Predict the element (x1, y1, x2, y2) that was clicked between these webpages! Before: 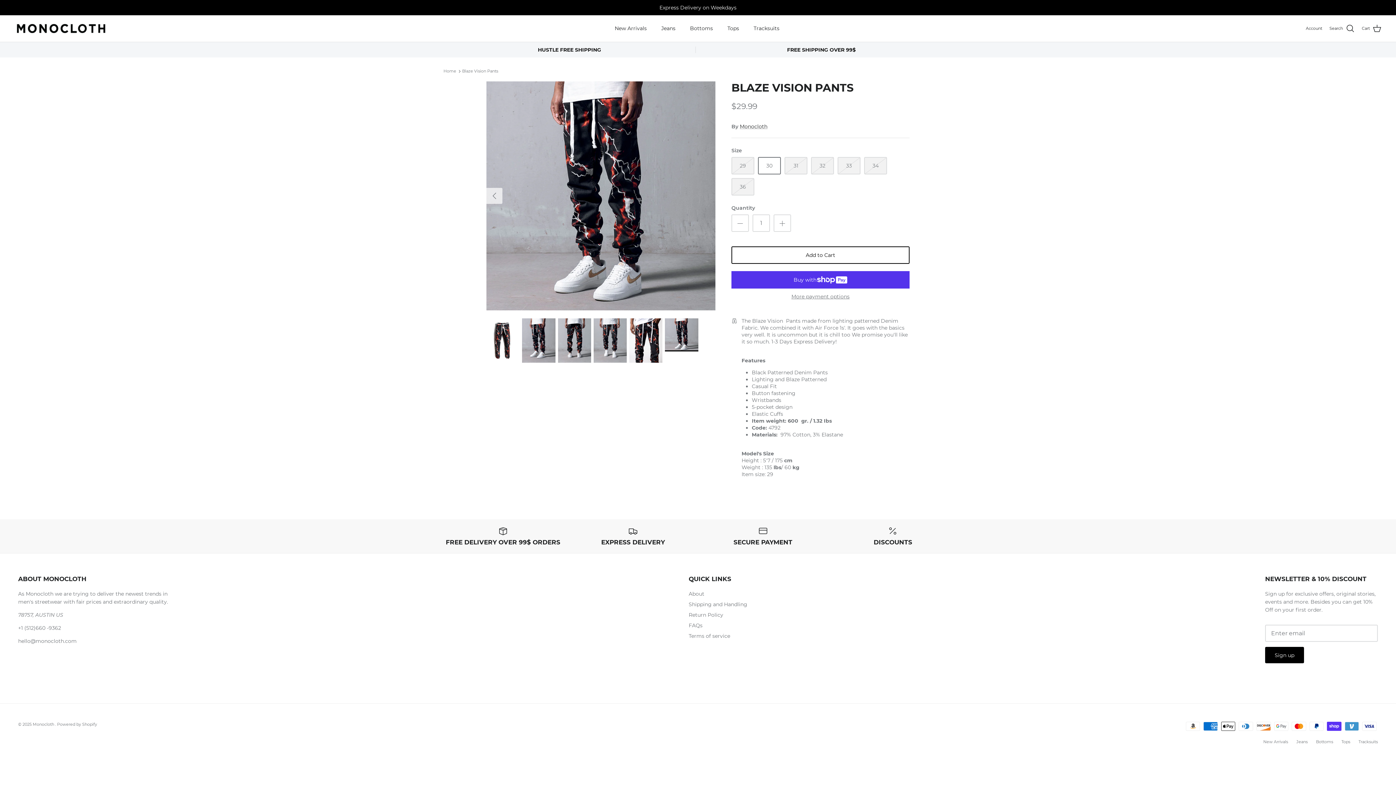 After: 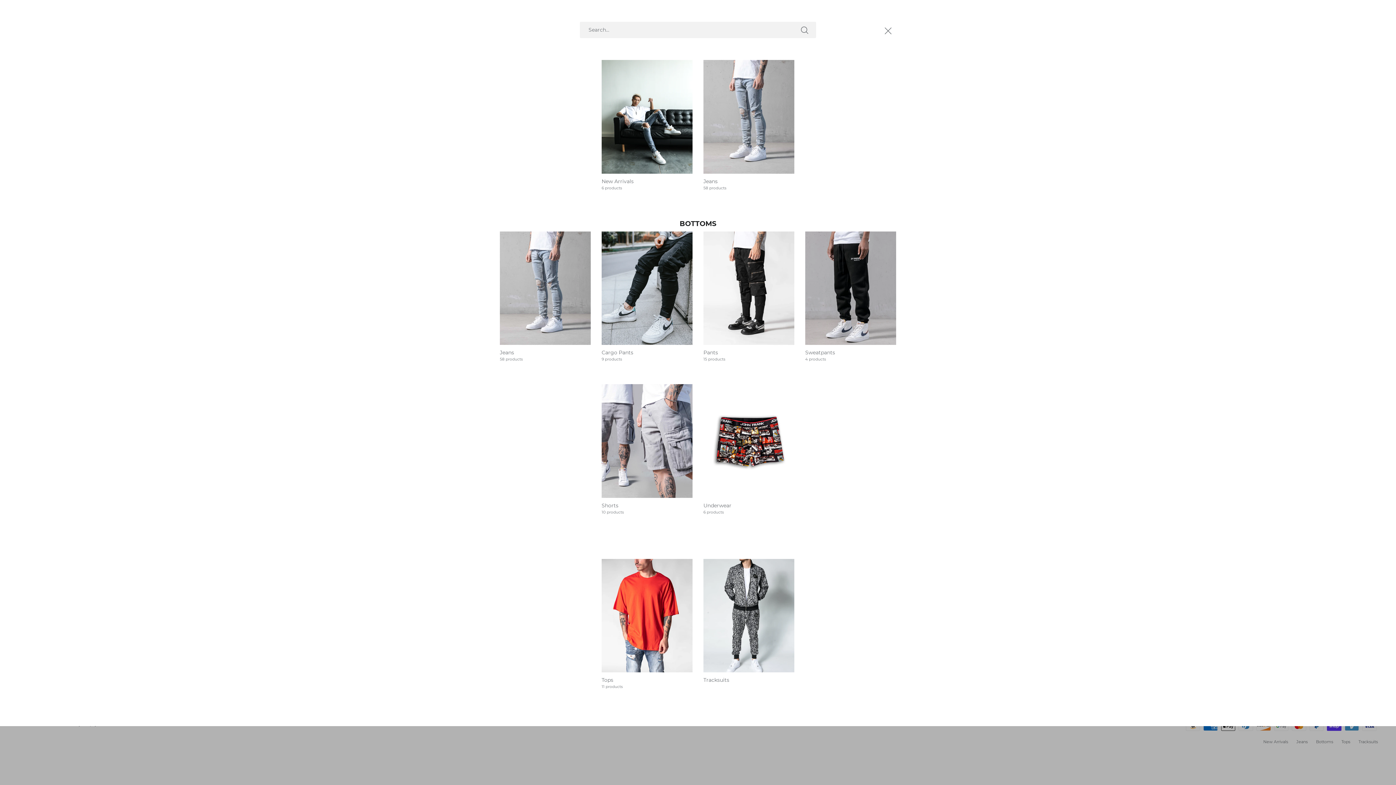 Action: bbox: (1329, 23, 1354, 33) label: Search